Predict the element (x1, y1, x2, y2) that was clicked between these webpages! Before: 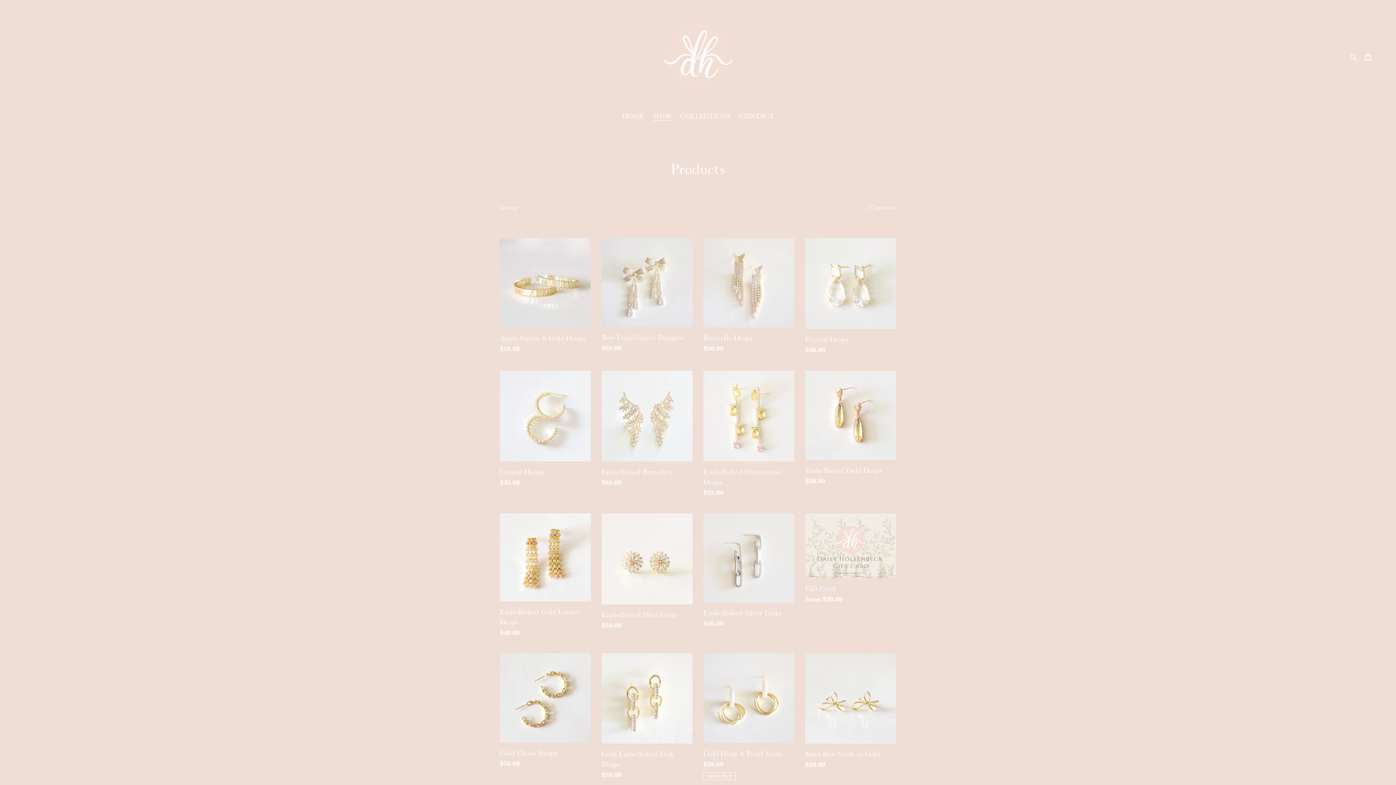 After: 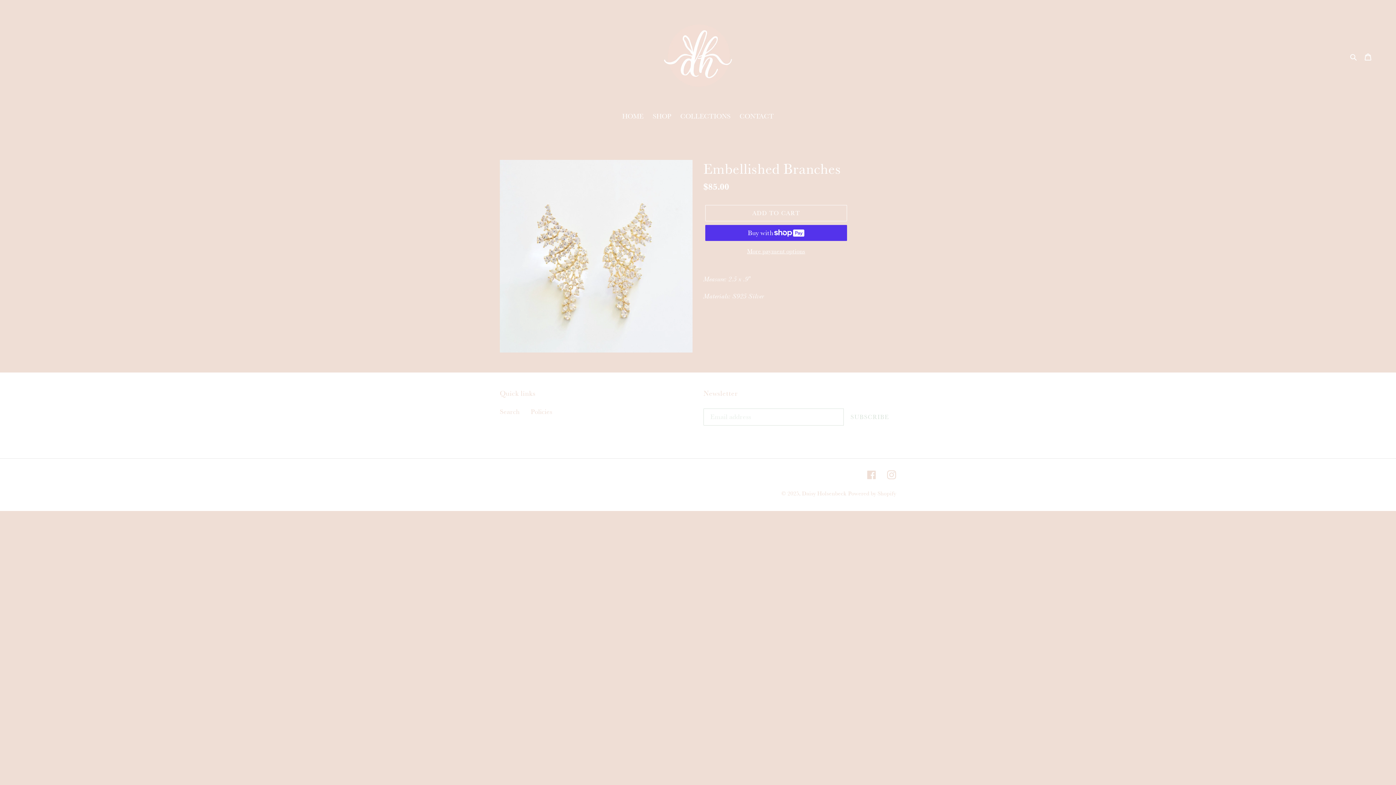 Action: label: Embellished Branches bbox: (601, 370, 692, 490)